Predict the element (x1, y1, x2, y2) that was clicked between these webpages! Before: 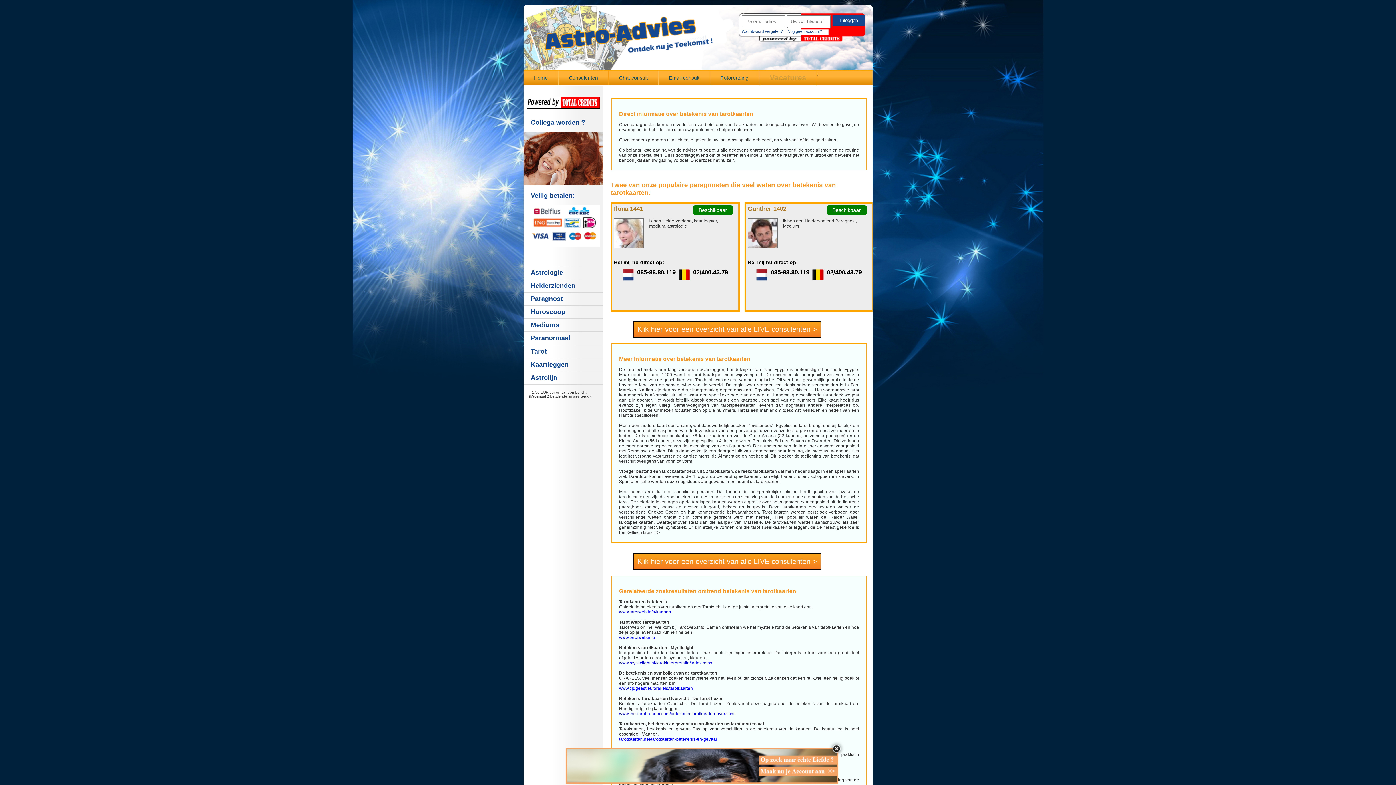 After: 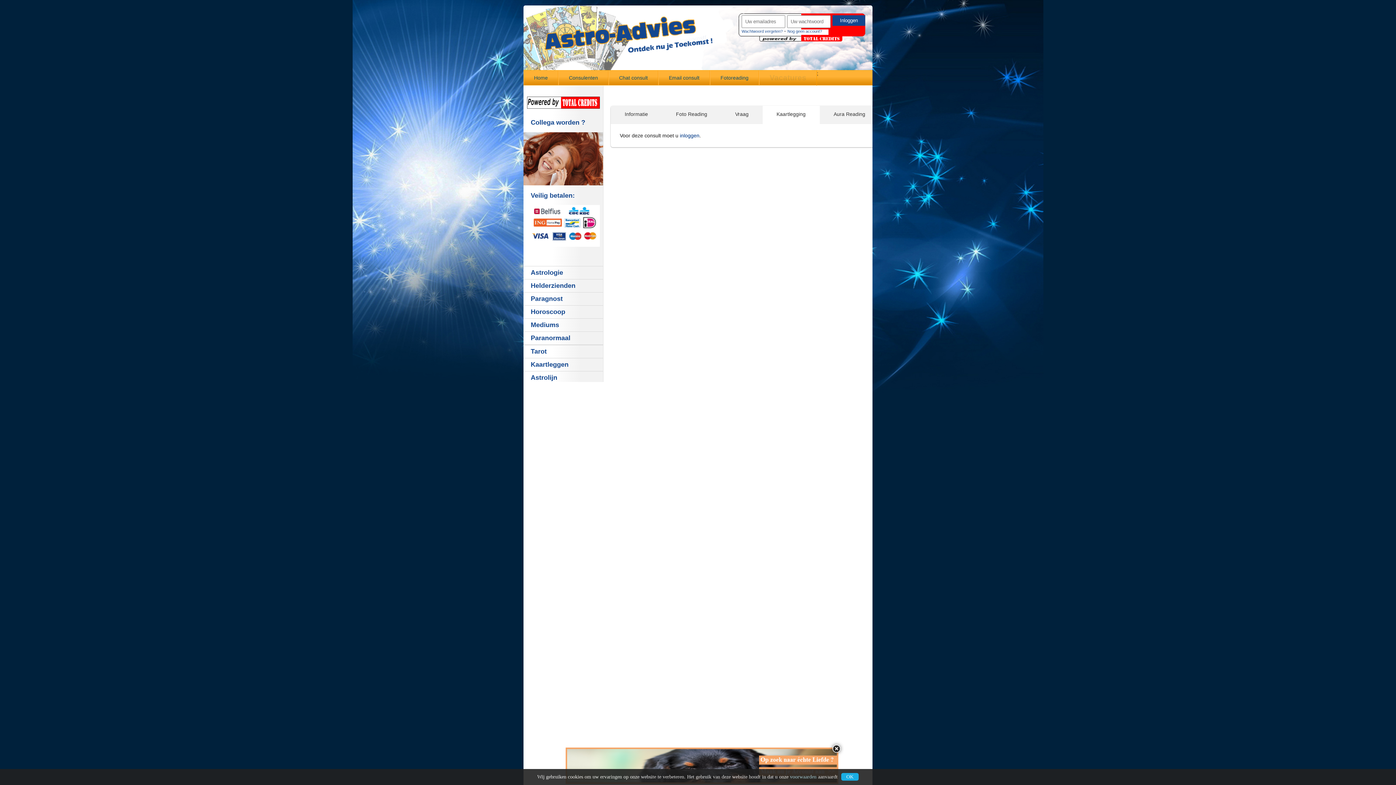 Action: bbox: (669, 74, 699, 80) label: Email consult